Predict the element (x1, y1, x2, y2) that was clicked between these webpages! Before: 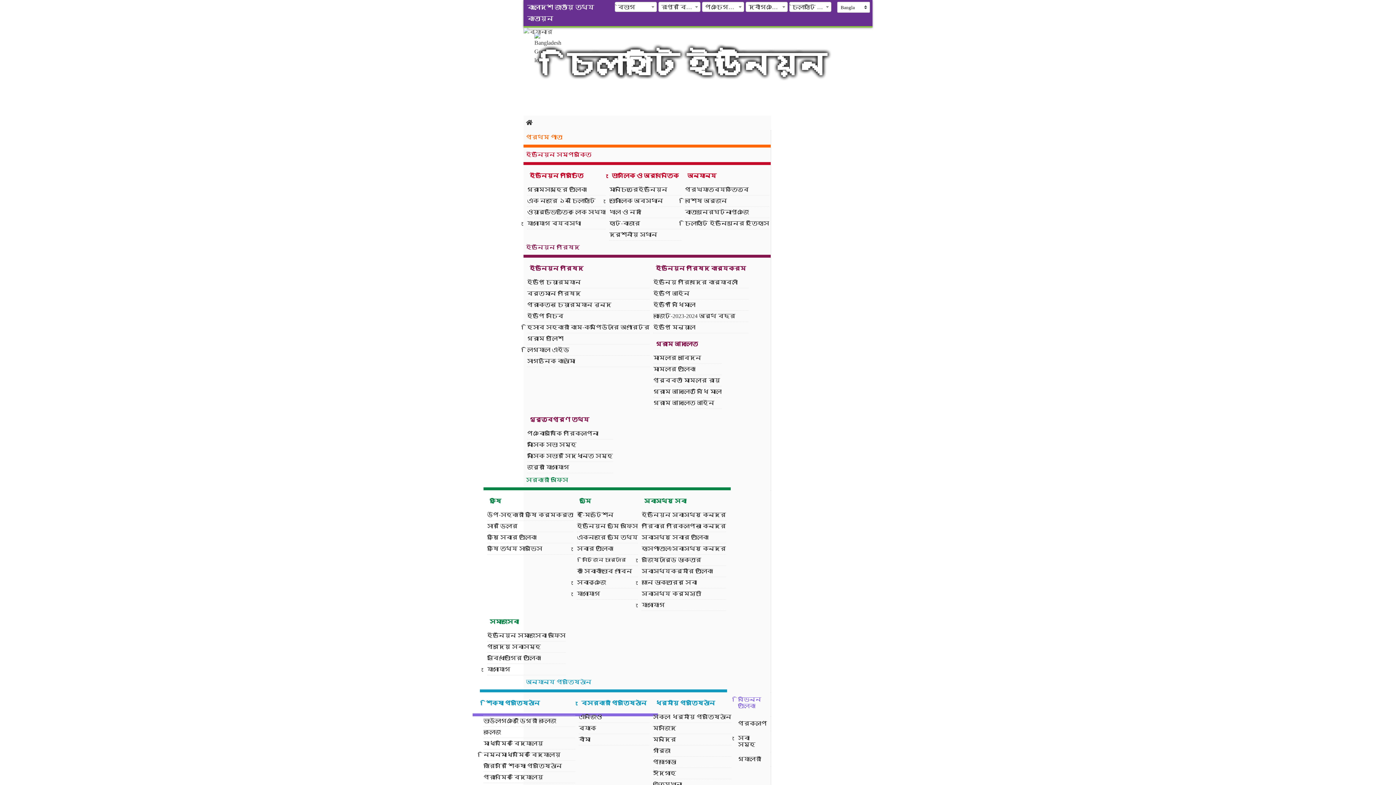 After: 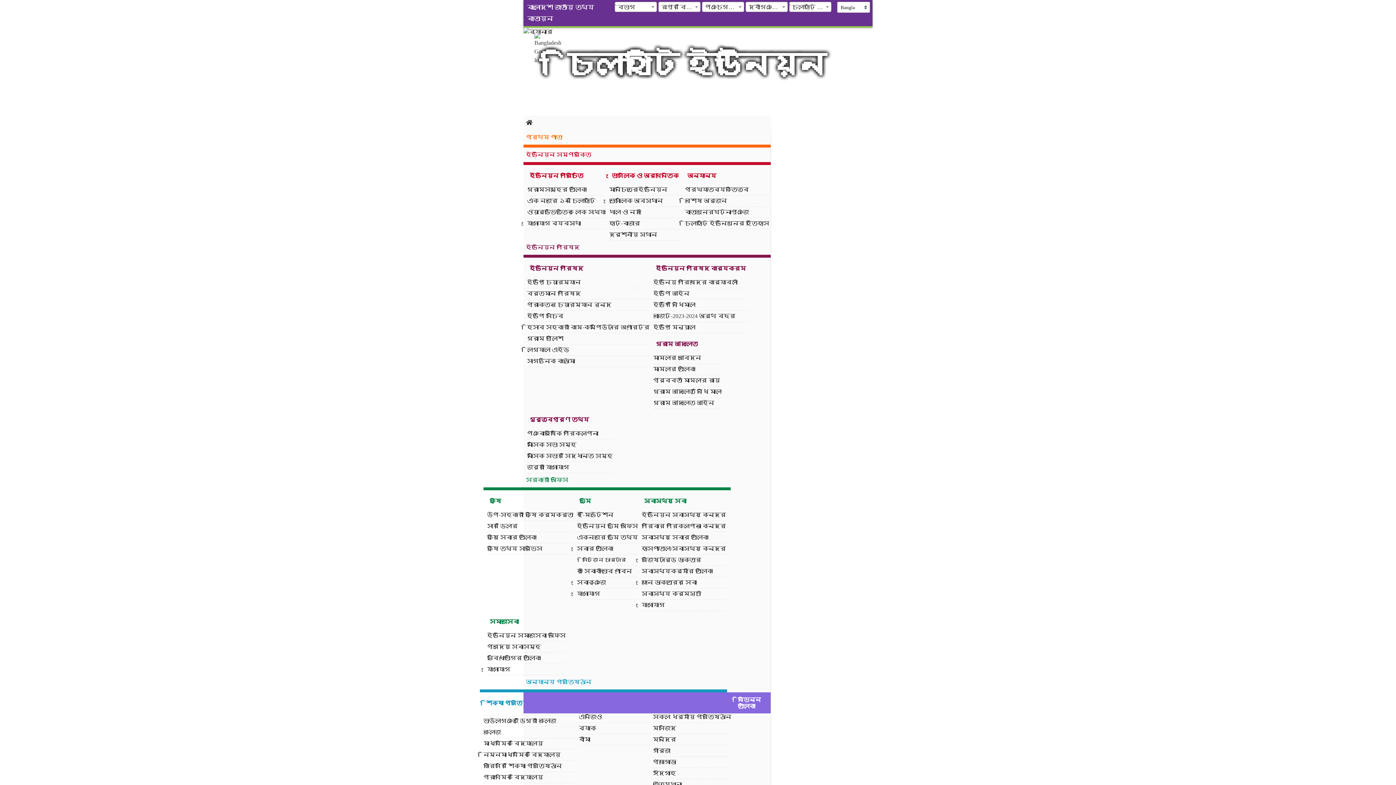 Action: bbox: (523, 692, 770, 713) label: বিভিন্ন তালিকা